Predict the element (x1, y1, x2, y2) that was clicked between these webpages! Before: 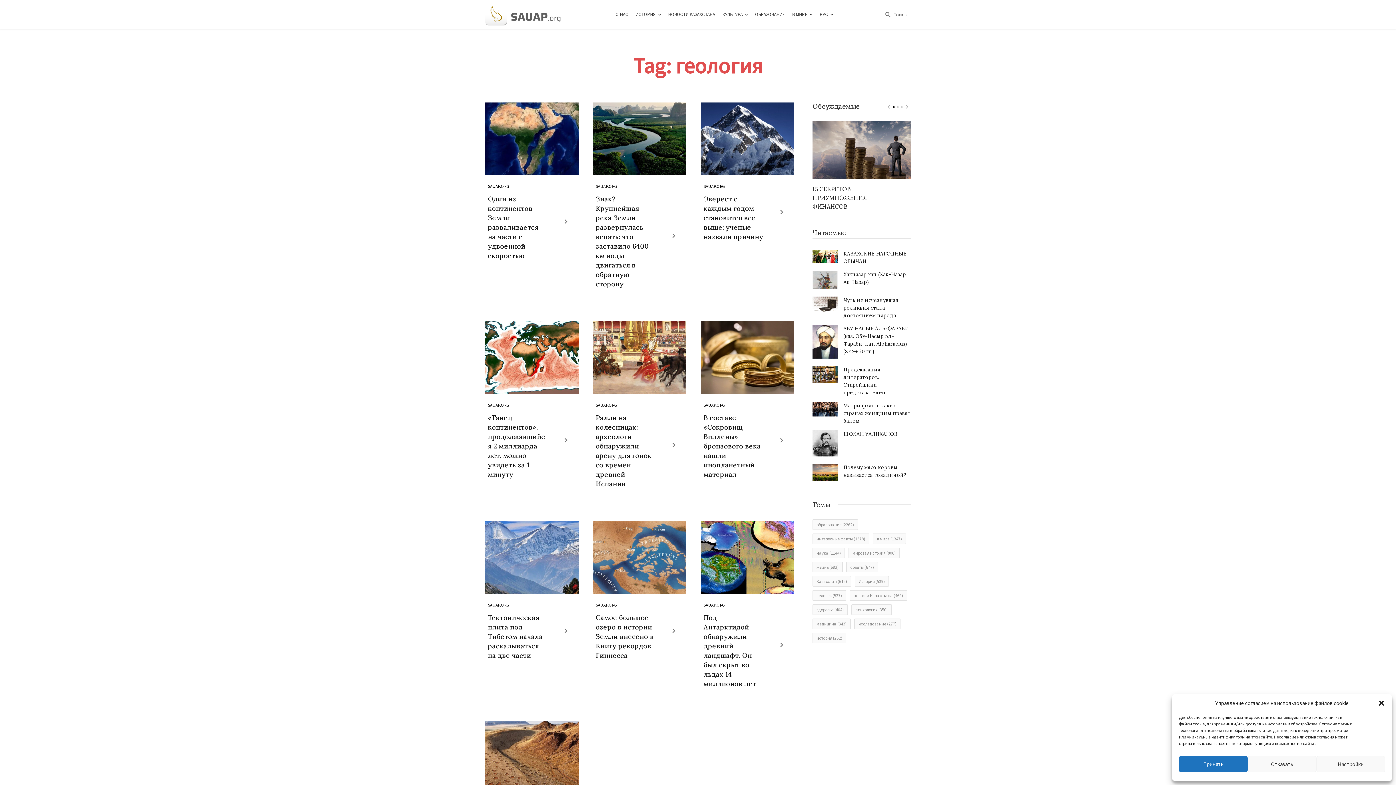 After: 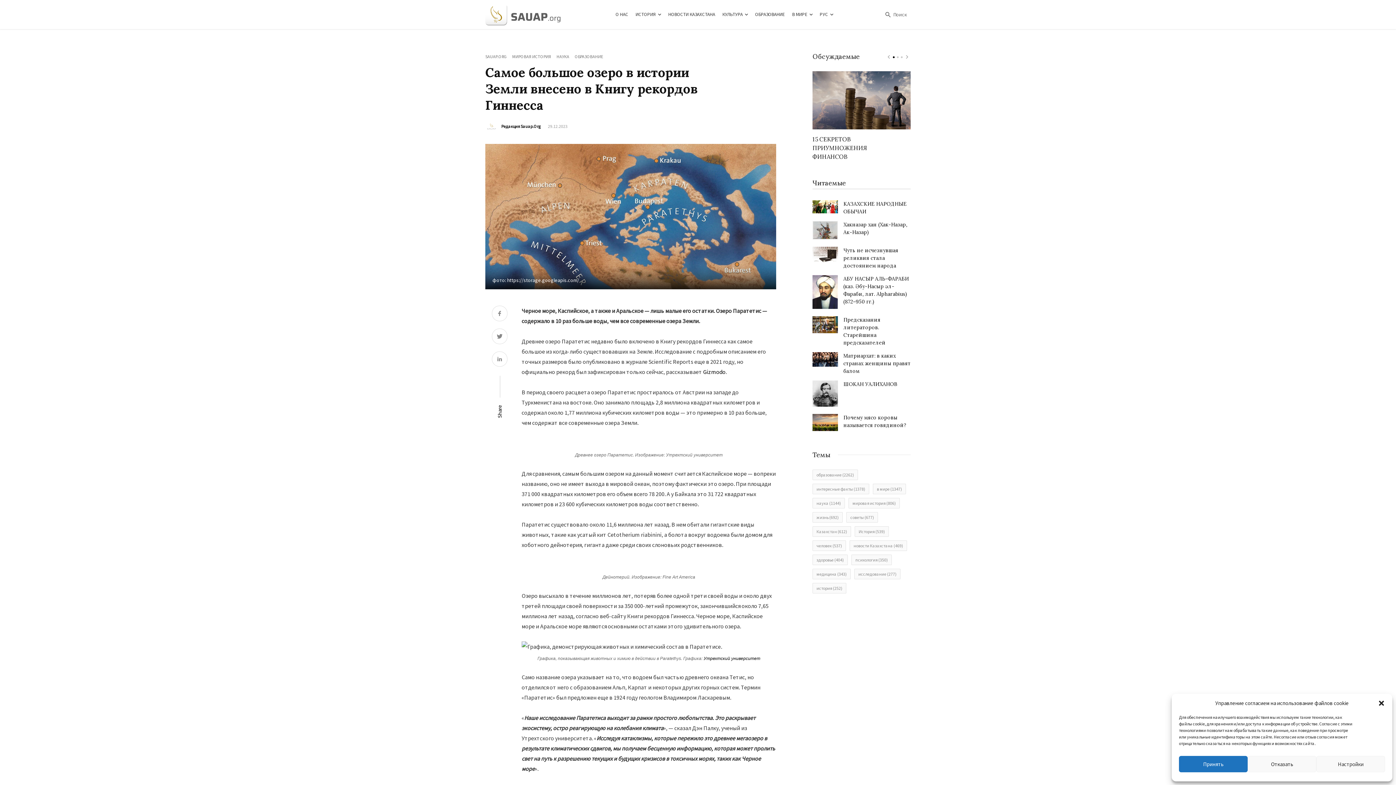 Action: bbox: (593, 521, 686, 594)